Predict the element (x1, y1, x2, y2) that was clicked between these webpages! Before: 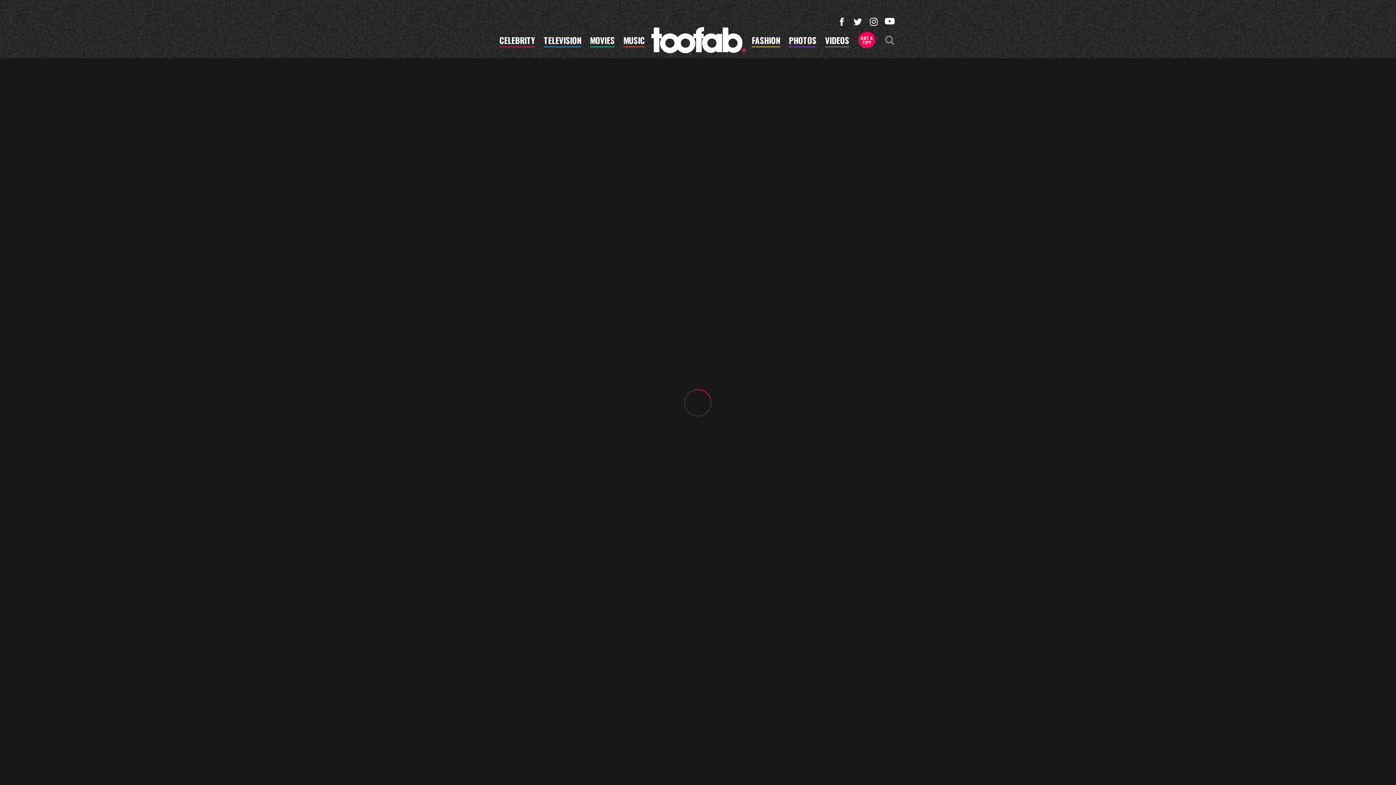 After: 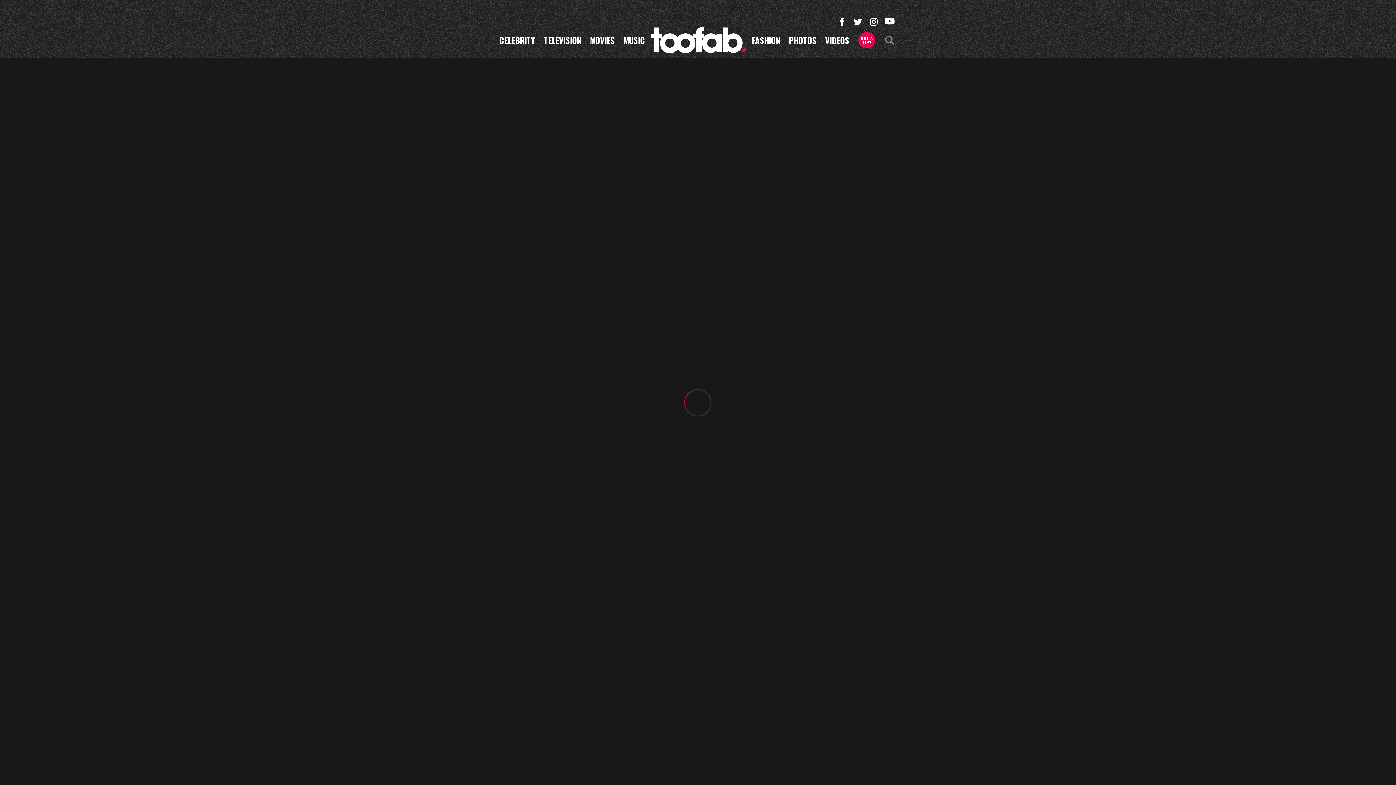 Action: bbox: (883, 14, 896, 27)